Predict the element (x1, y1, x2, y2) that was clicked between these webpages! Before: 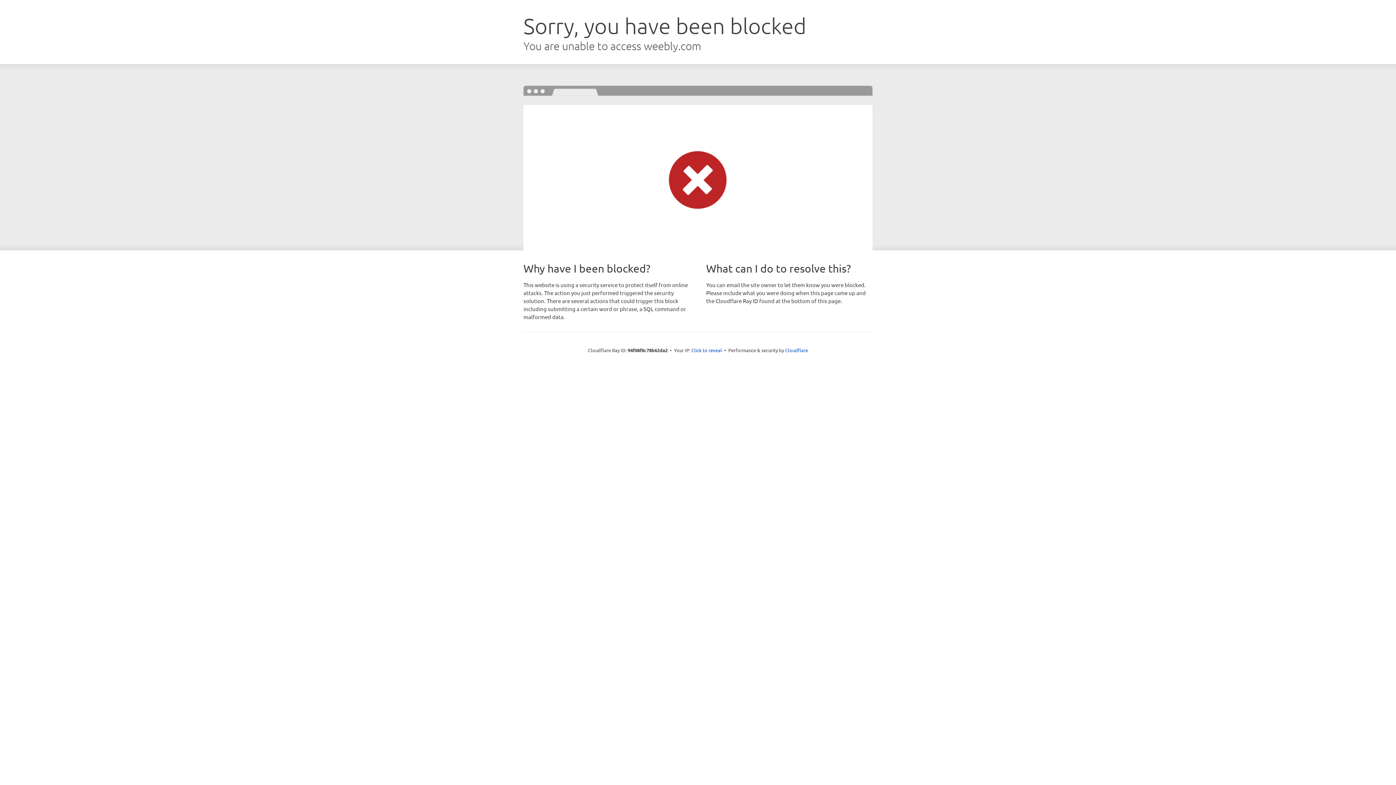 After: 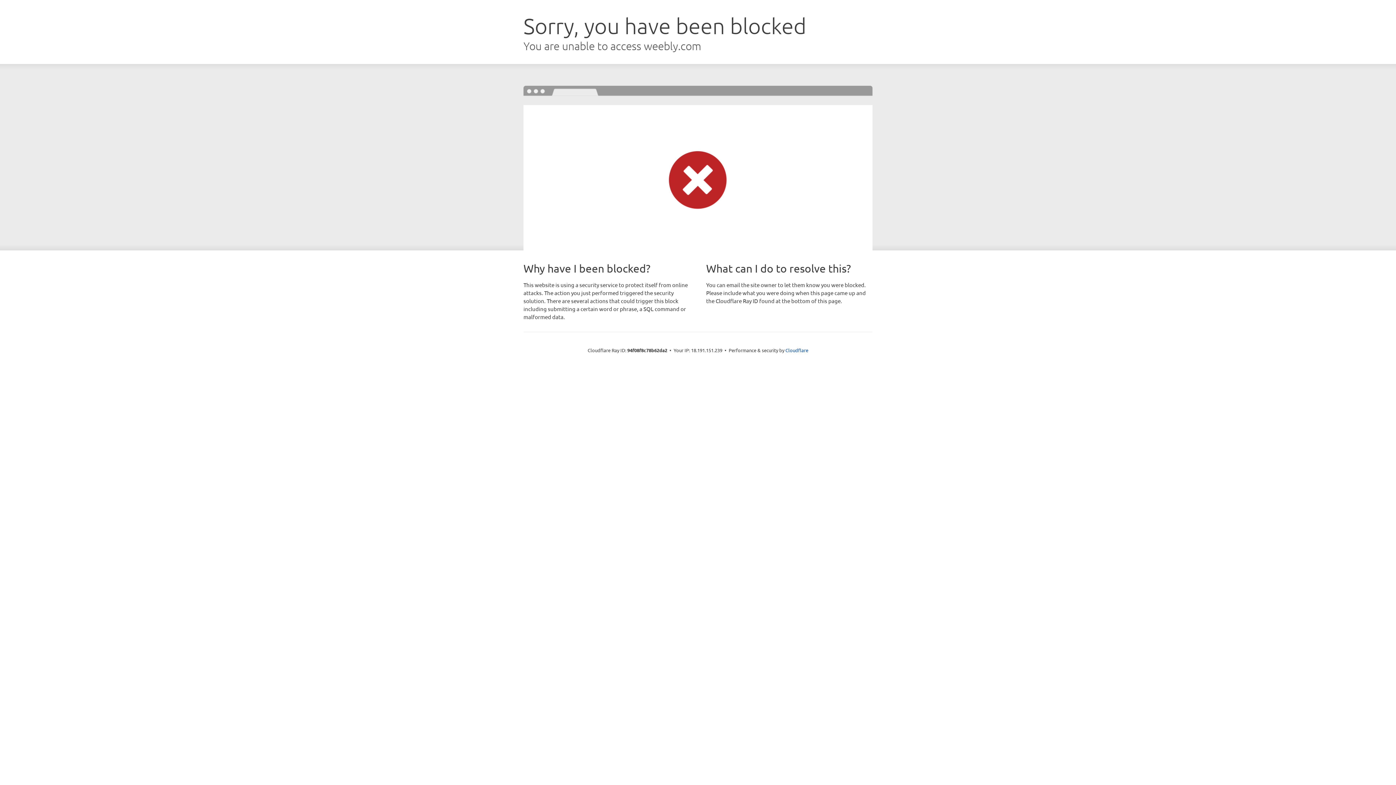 Action: bbox: (691, 346, 722, 353) label: Click to reveal